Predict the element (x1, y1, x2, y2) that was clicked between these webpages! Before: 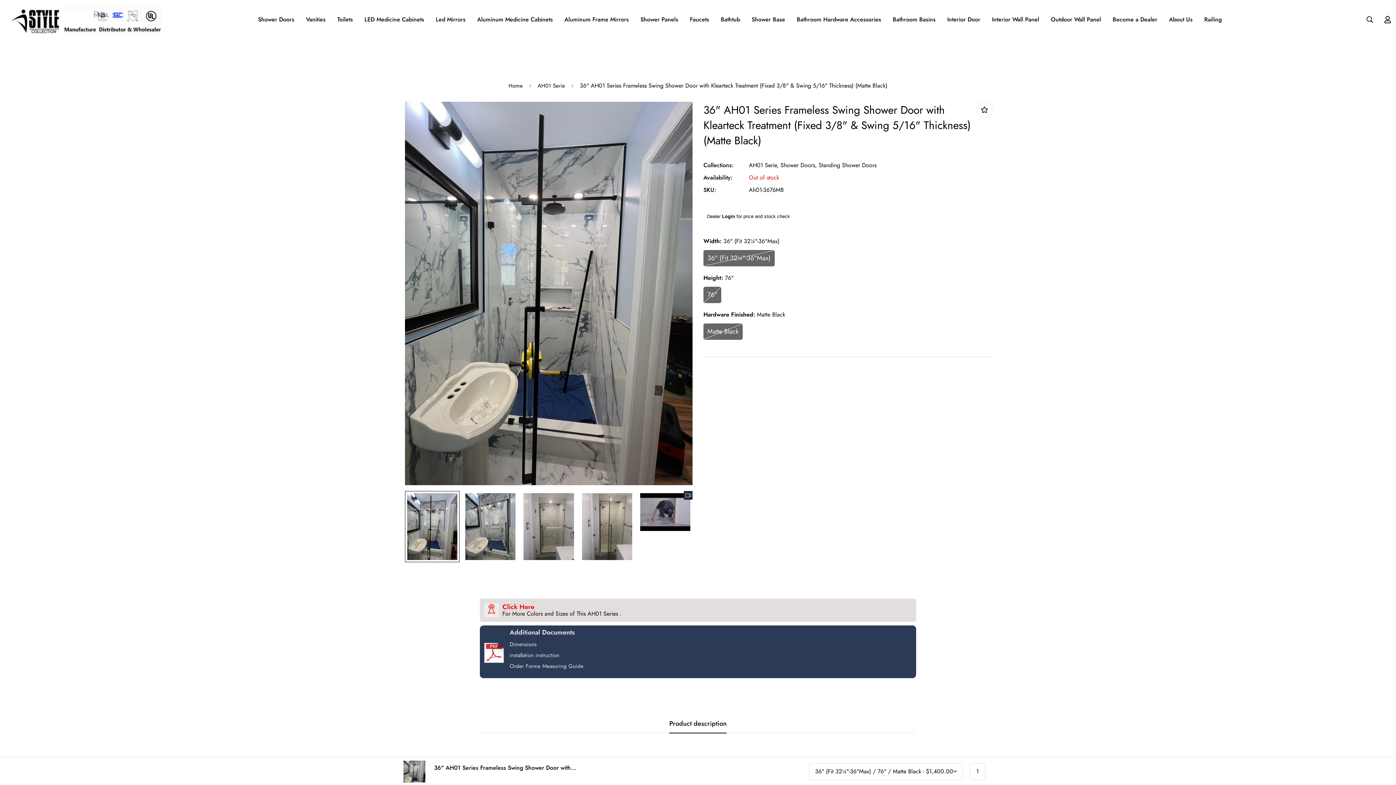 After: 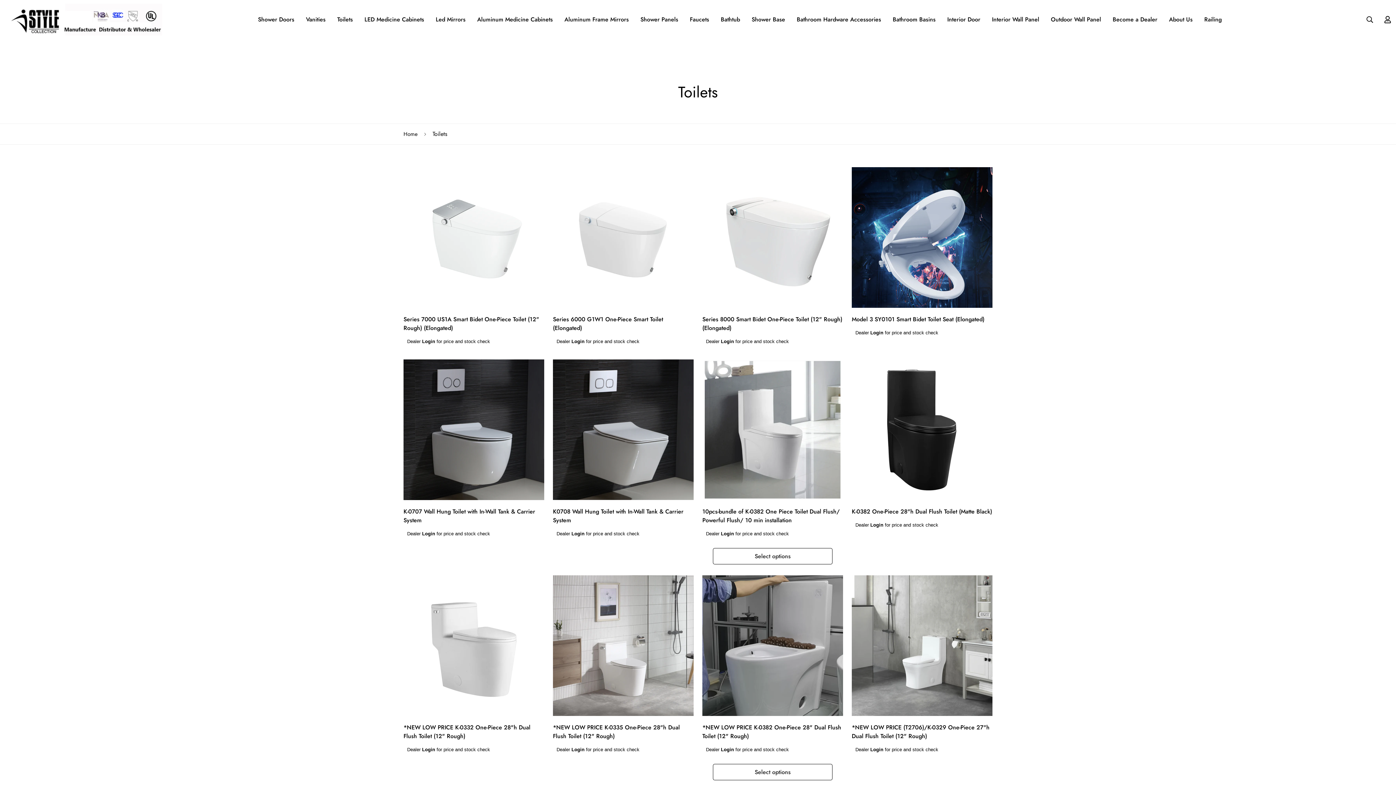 Action: label: Toilets bbox: (331, 8, 358, 31)